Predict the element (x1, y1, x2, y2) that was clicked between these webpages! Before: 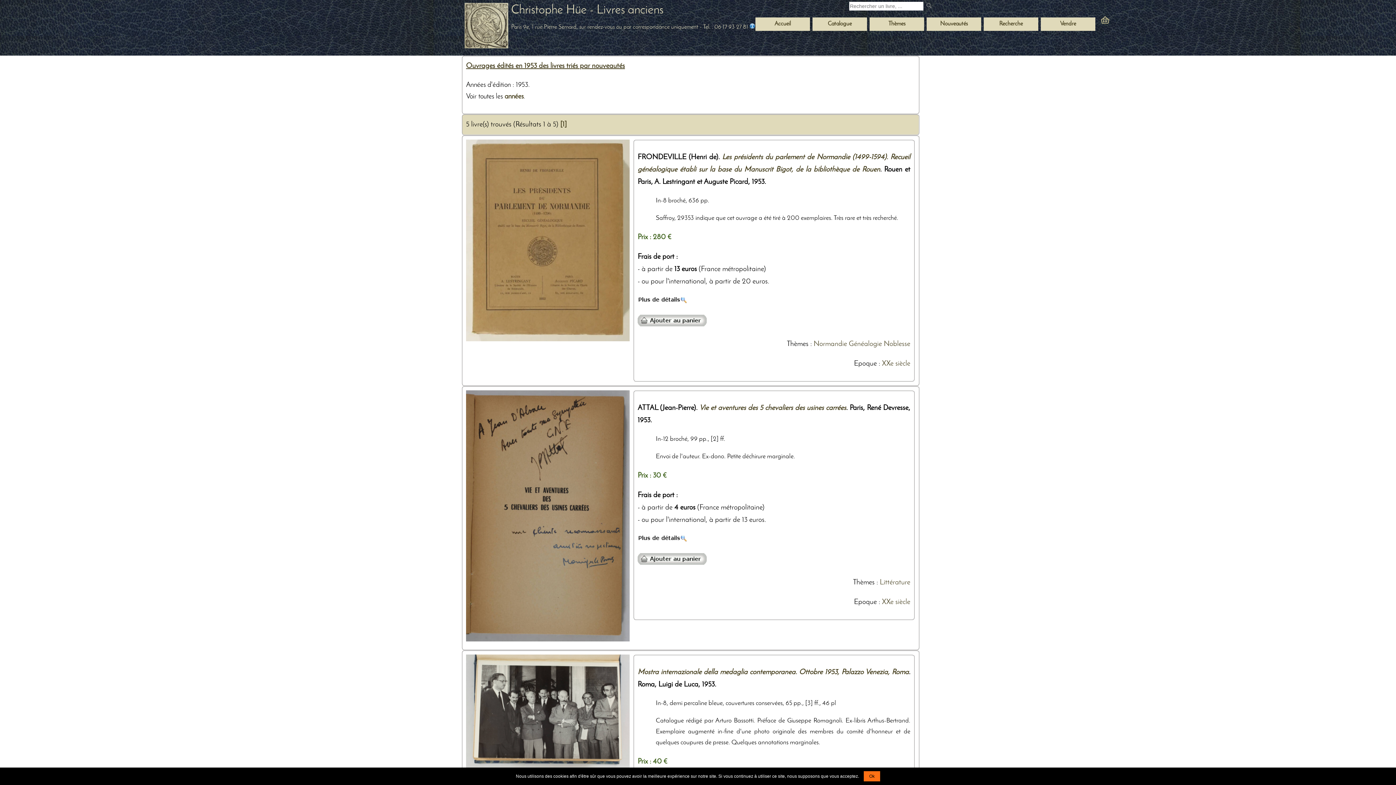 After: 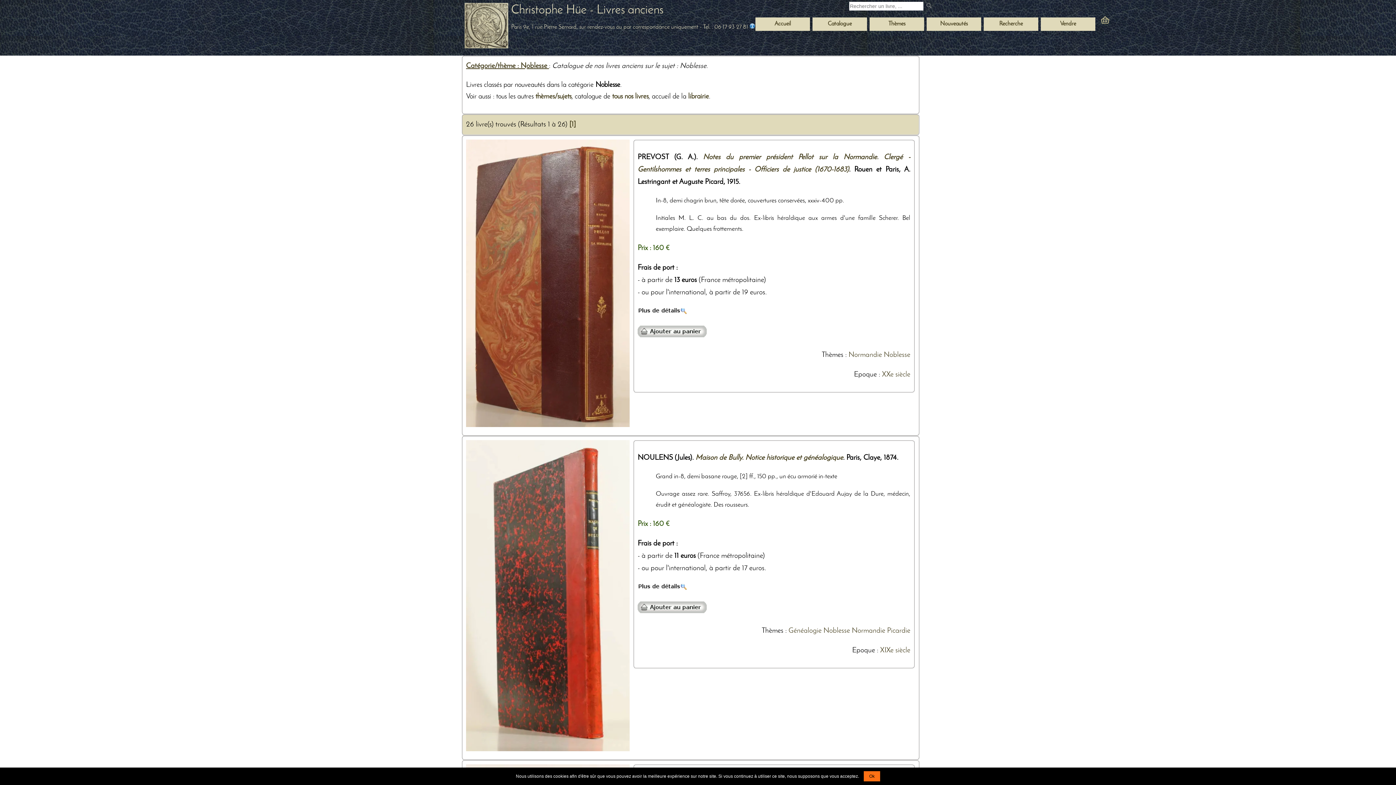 Action: bbox: (884, 340, 910, 347) label: Noblesse